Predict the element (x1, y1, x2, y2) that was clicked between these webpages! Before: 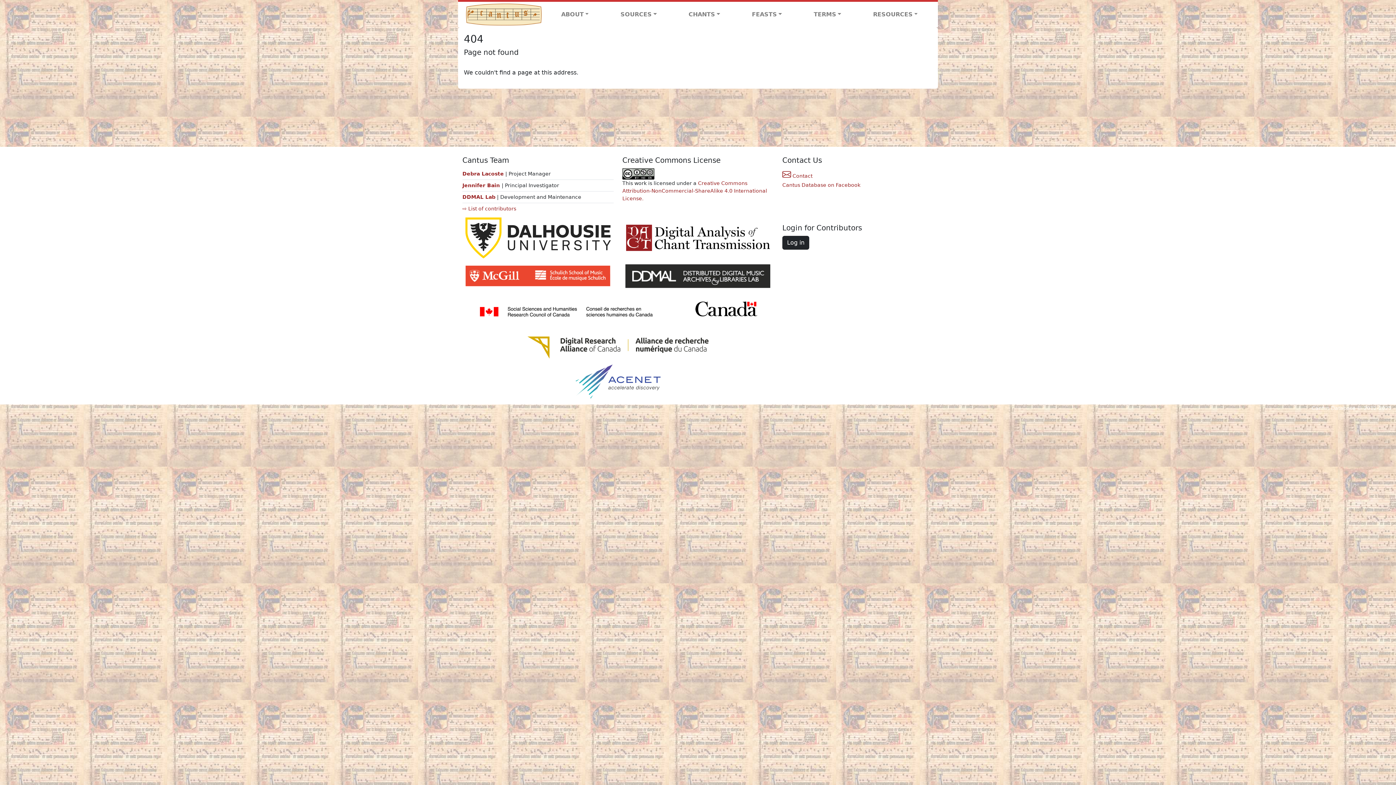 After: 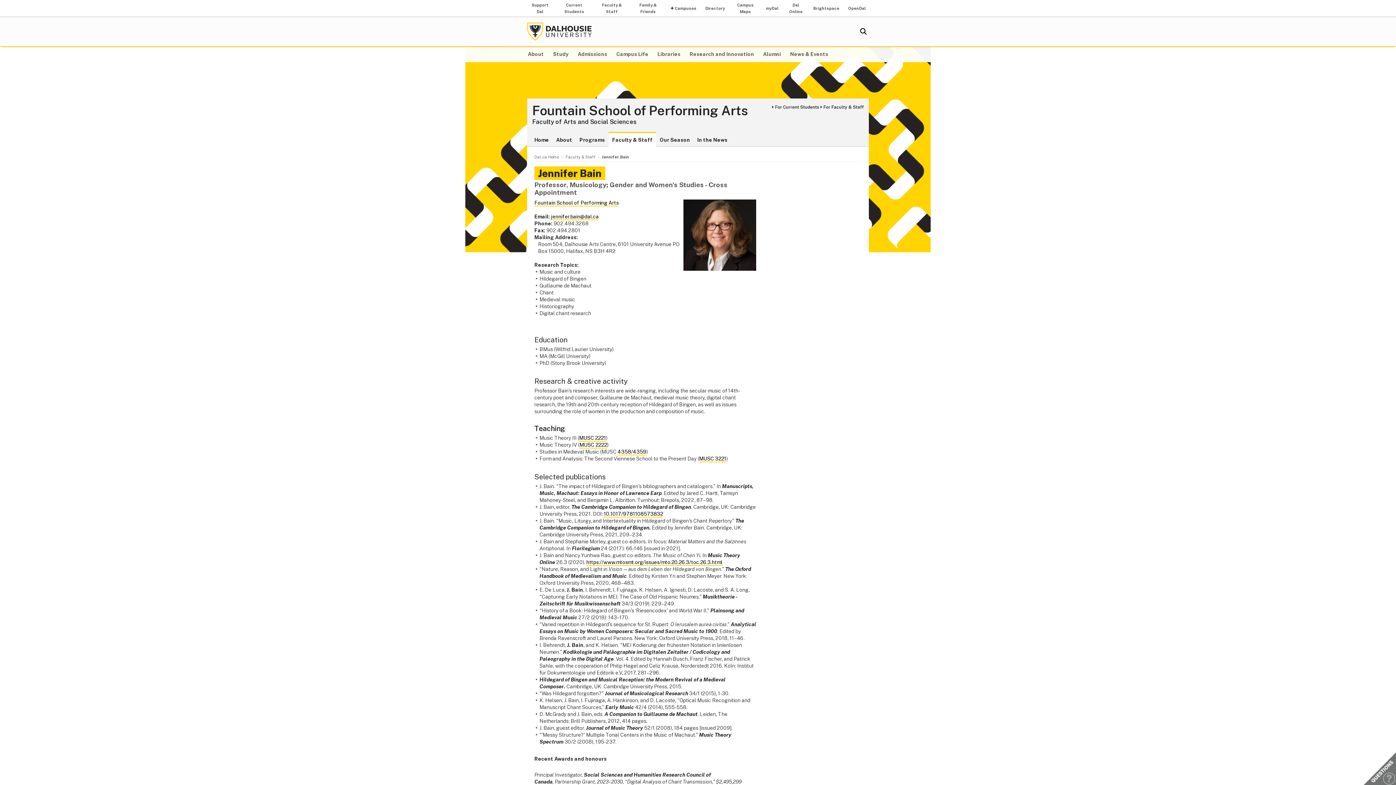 Action: bbox: (462, 182, 501, 188) label: Jennifer Bain 